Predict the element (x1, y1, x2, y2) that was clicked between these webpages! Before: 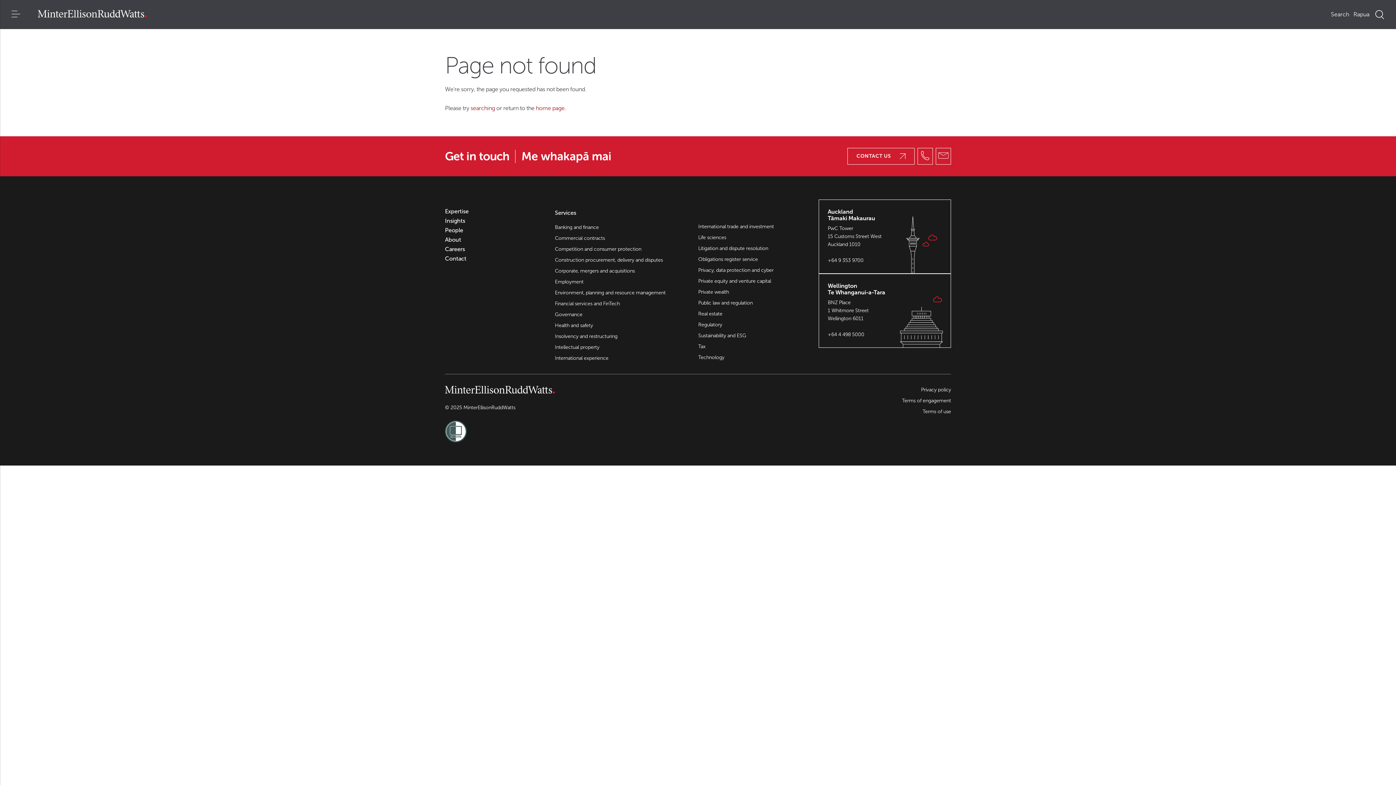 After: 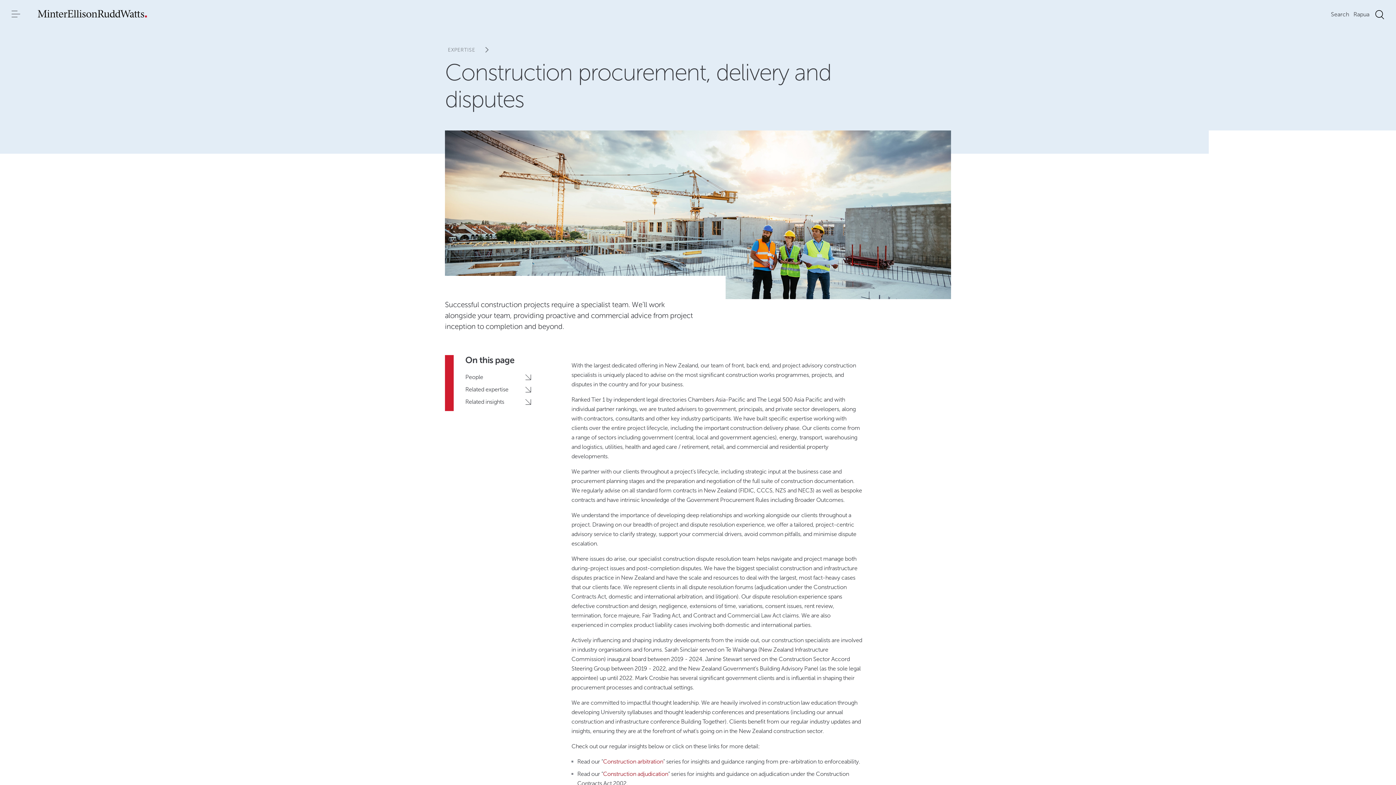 Action: bbox: (555, 256, 663, 264) label: Construction procurement, delivery and disputes